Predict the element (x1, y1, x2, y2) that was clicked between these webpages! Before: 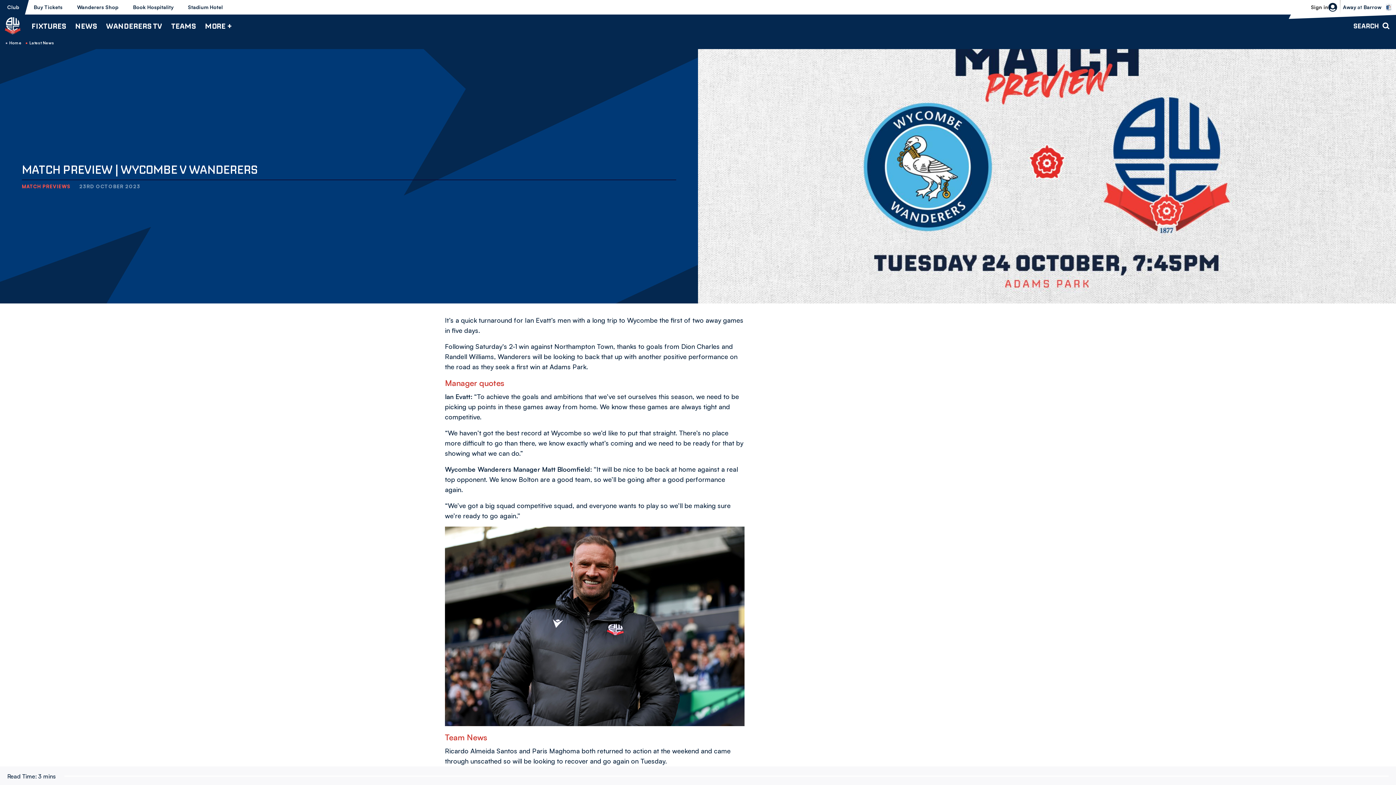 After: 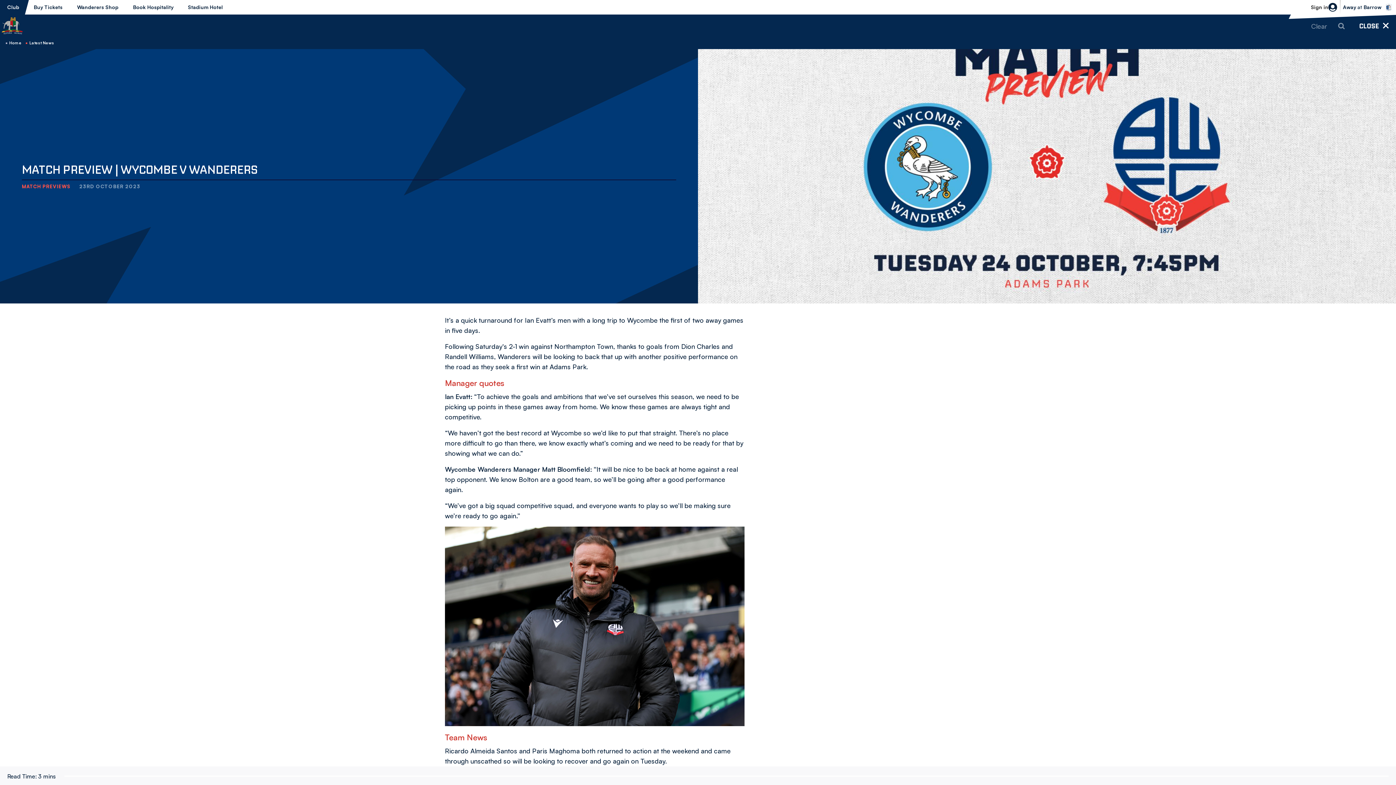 Action: label: Toggle search bbox: (1353, 14, 1390, 37)